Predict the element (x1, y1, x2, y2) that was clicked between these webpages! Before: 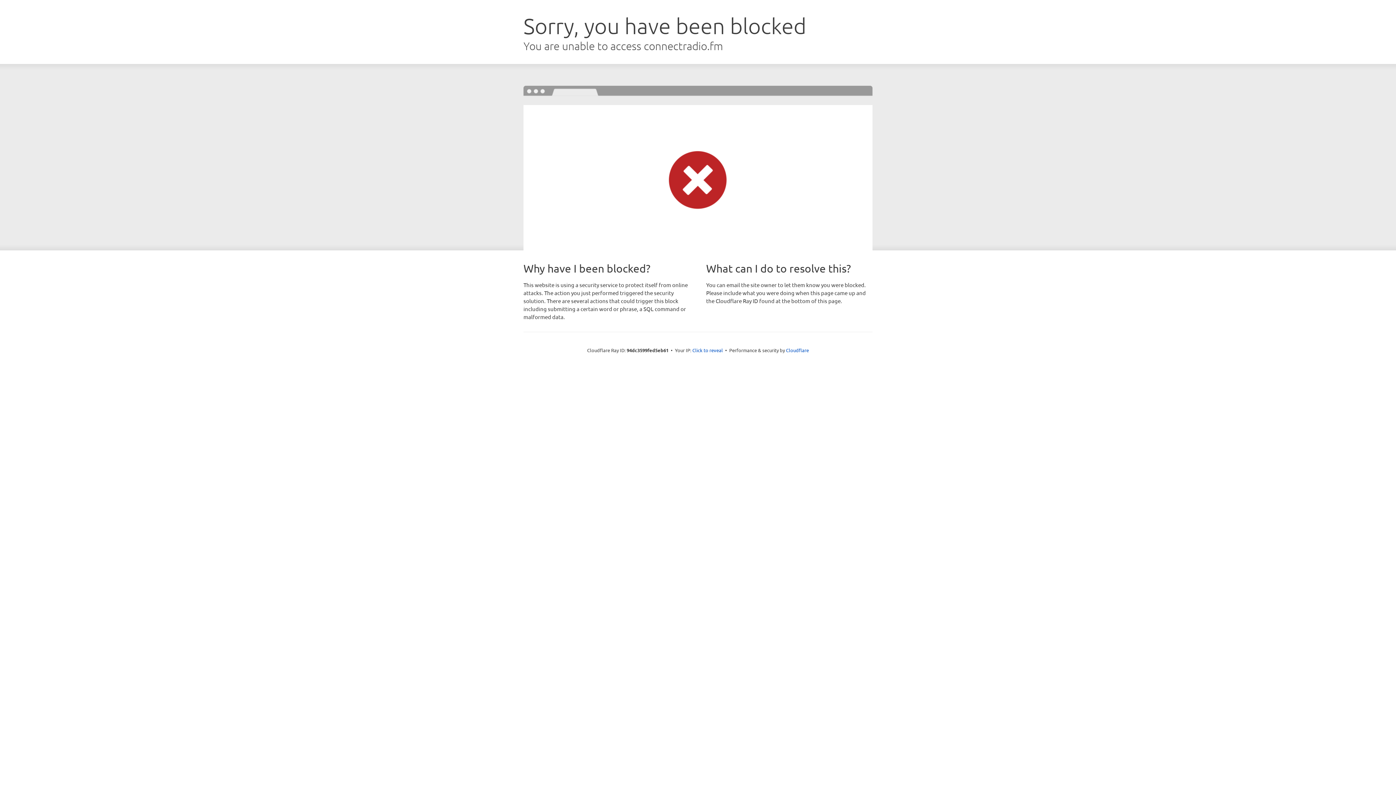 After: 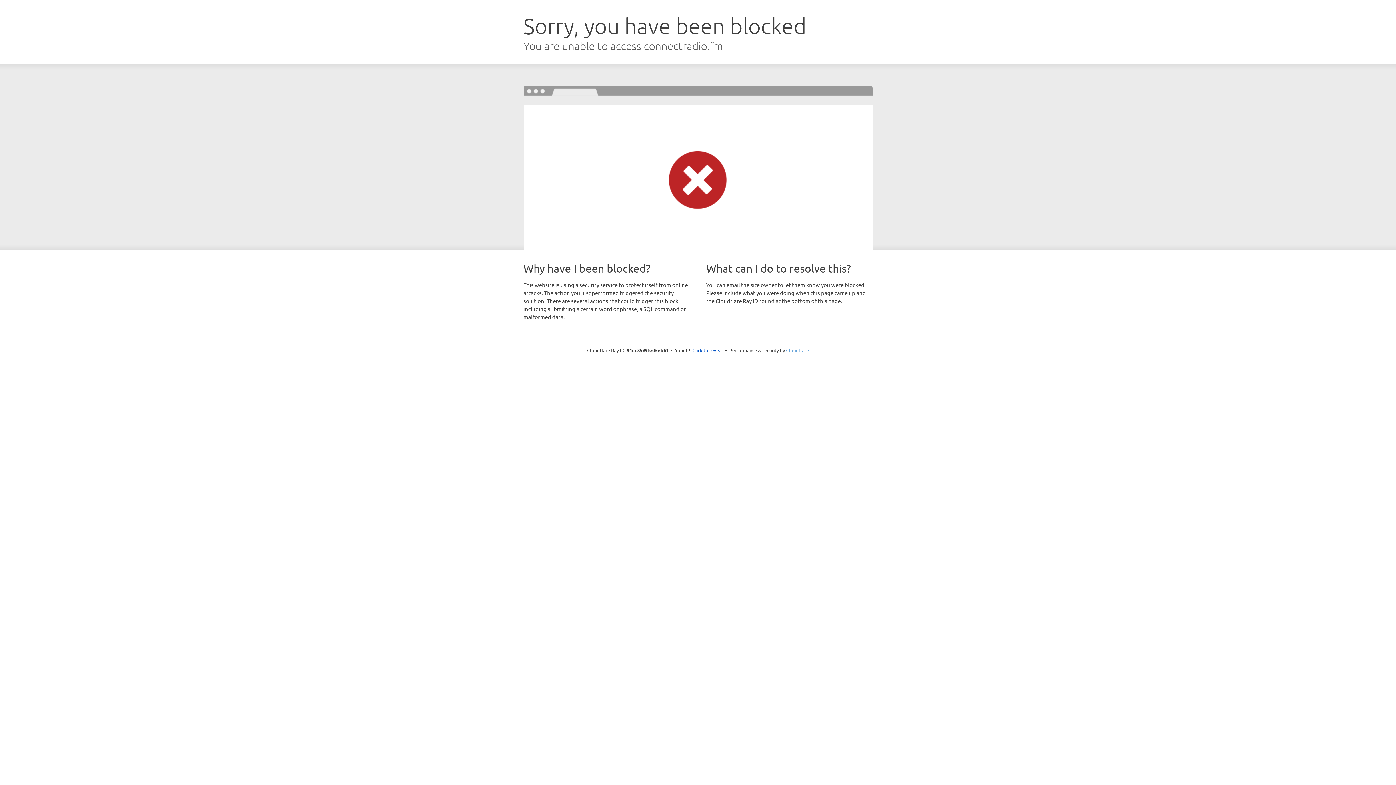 Action: label: Cloudflare bbox: (786, 347, 809, 353)